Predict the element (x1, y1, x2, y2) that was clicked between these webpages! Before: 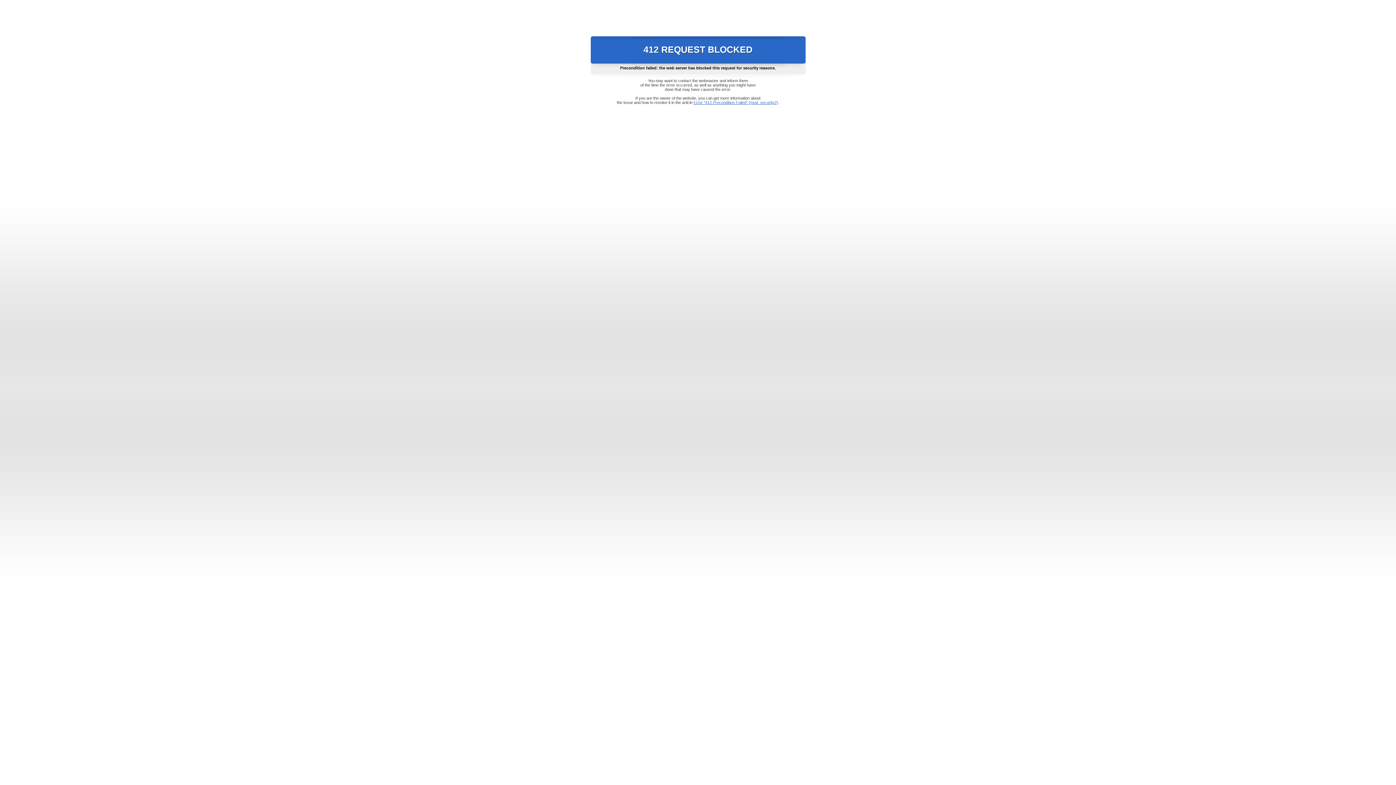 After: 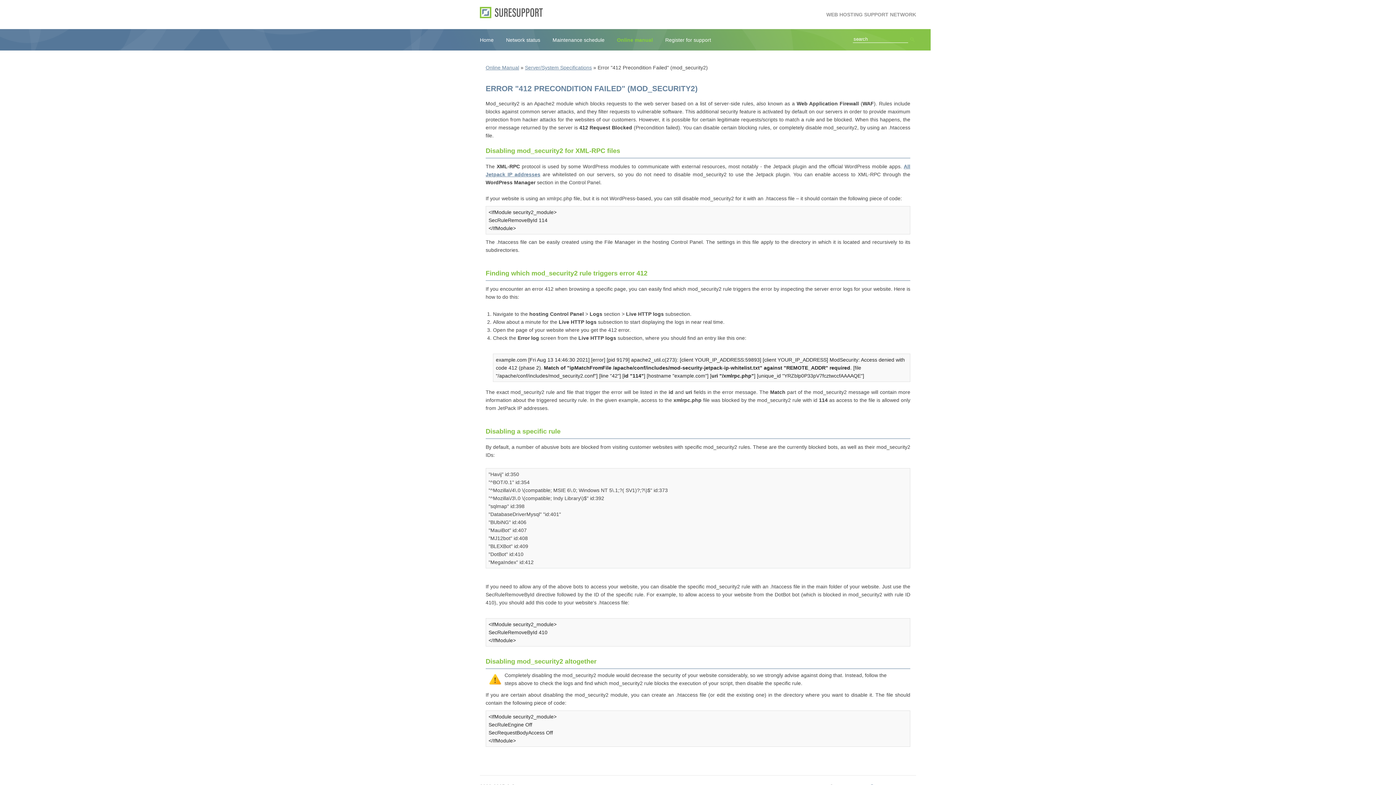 Action: bbox: (693, 100, 778, 104) label: Error "412 Precondition Failed" (mod_security2)